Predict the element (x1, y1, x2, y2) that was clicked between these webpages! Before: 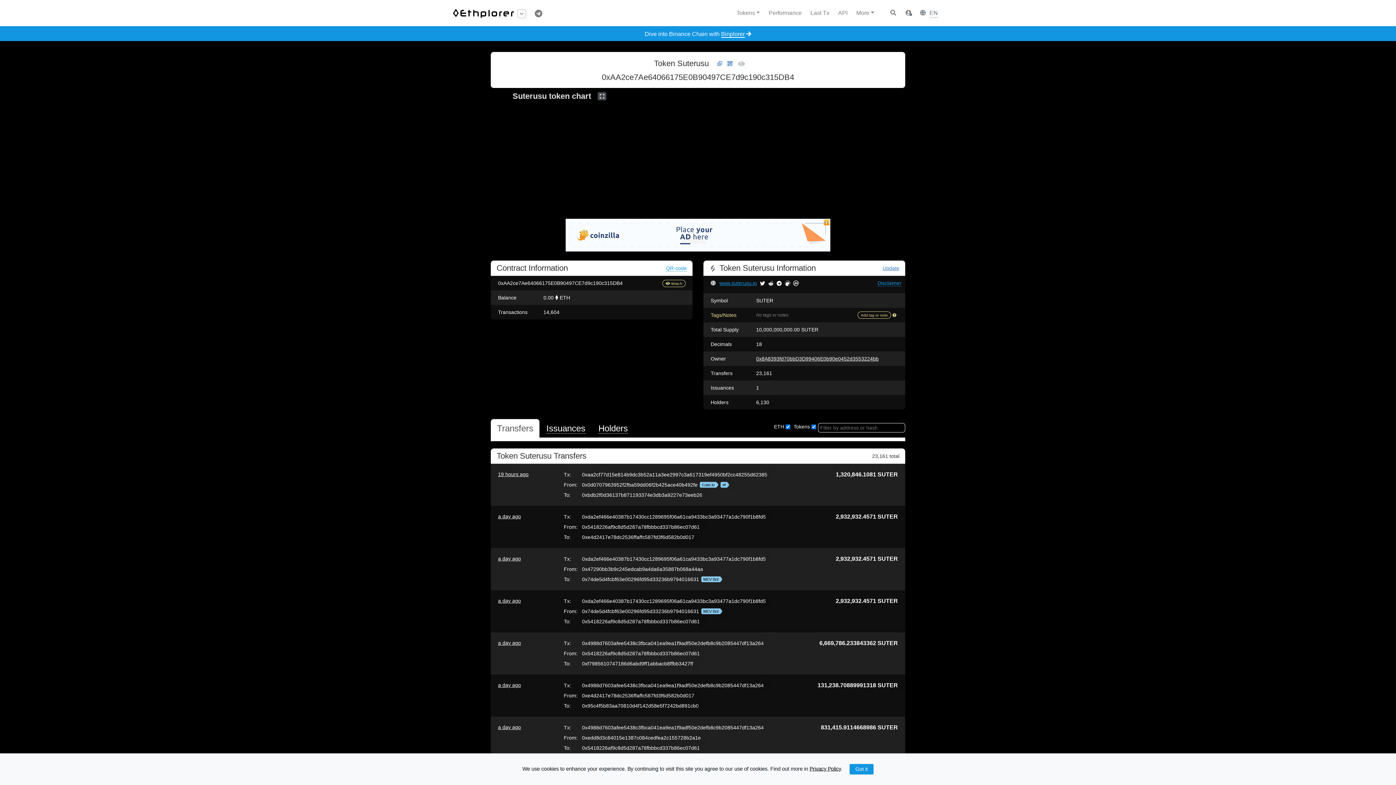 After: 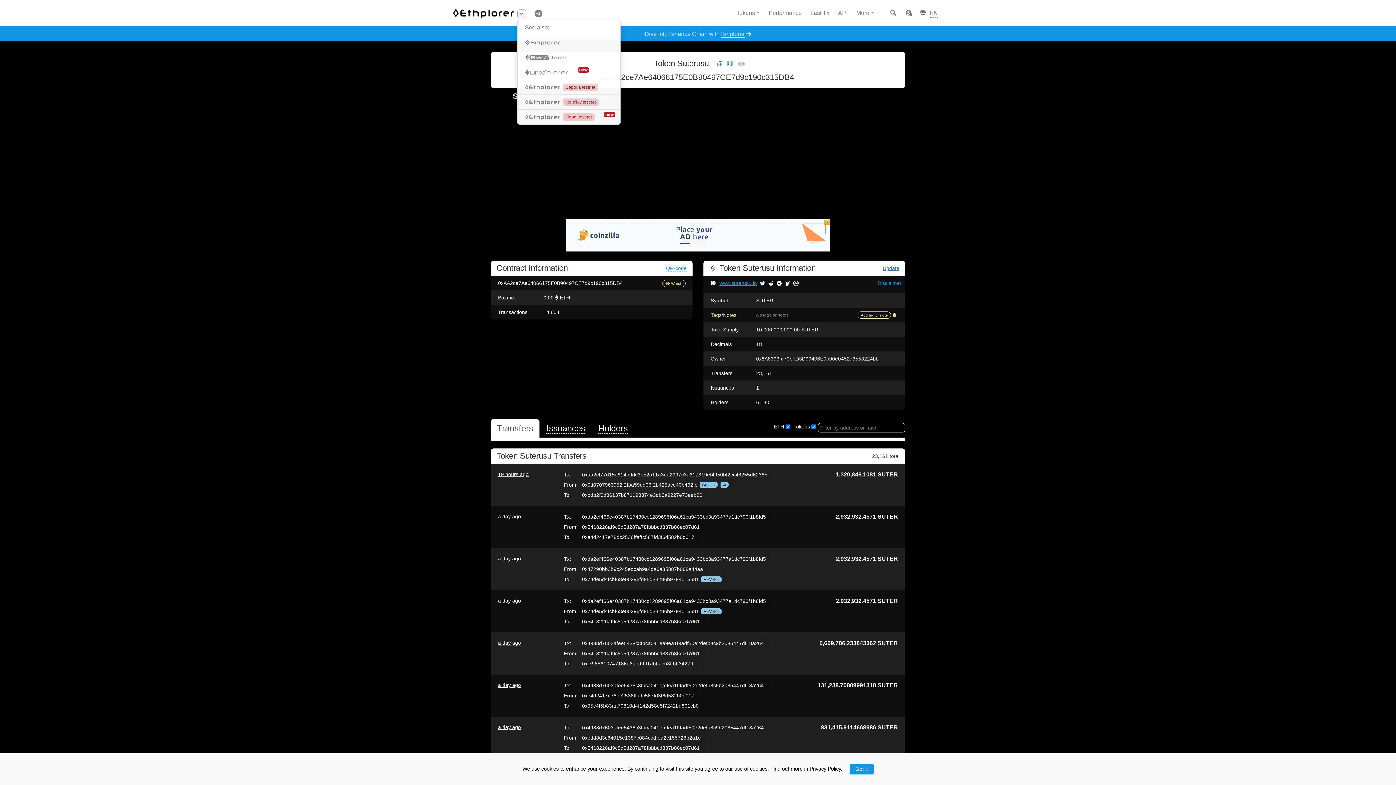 Action: bbox: (517, 9, 526, 18)